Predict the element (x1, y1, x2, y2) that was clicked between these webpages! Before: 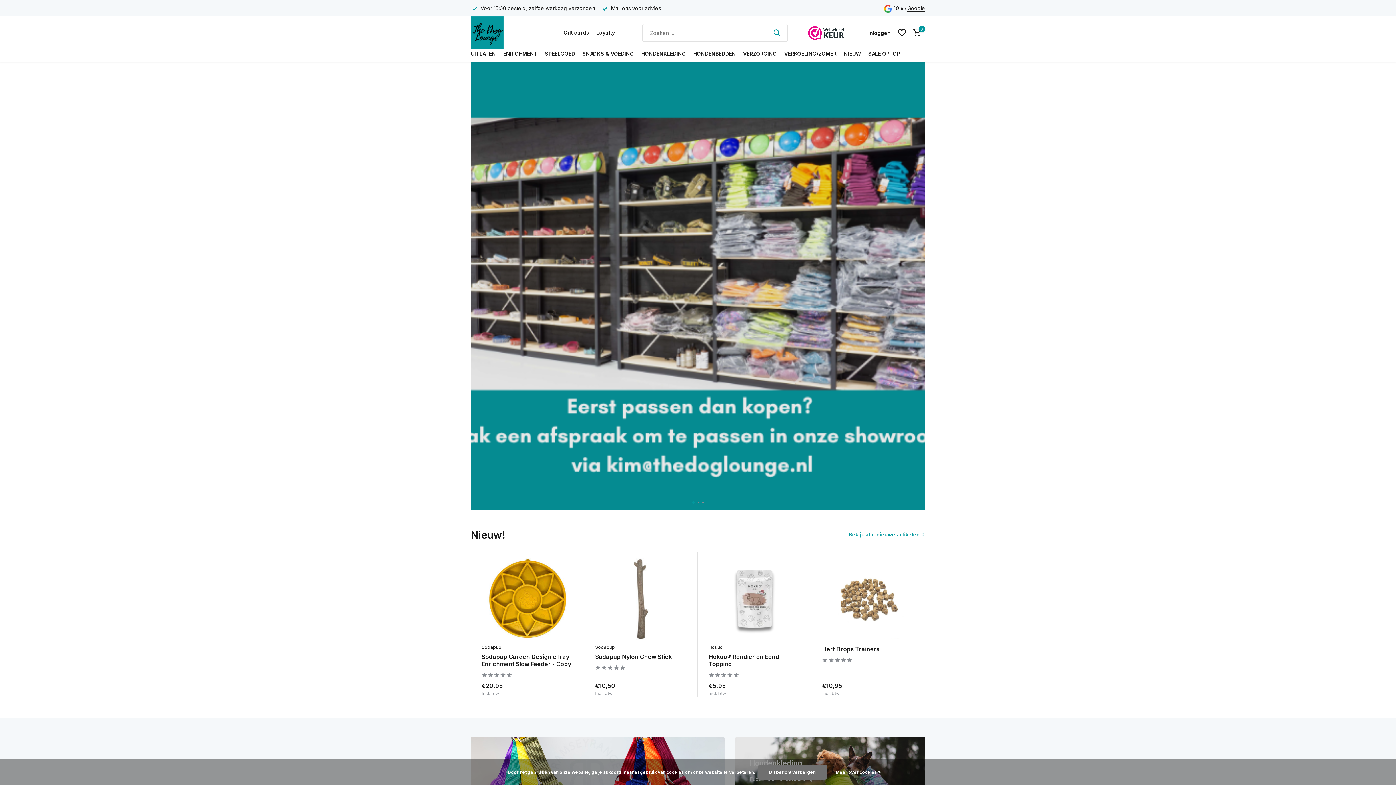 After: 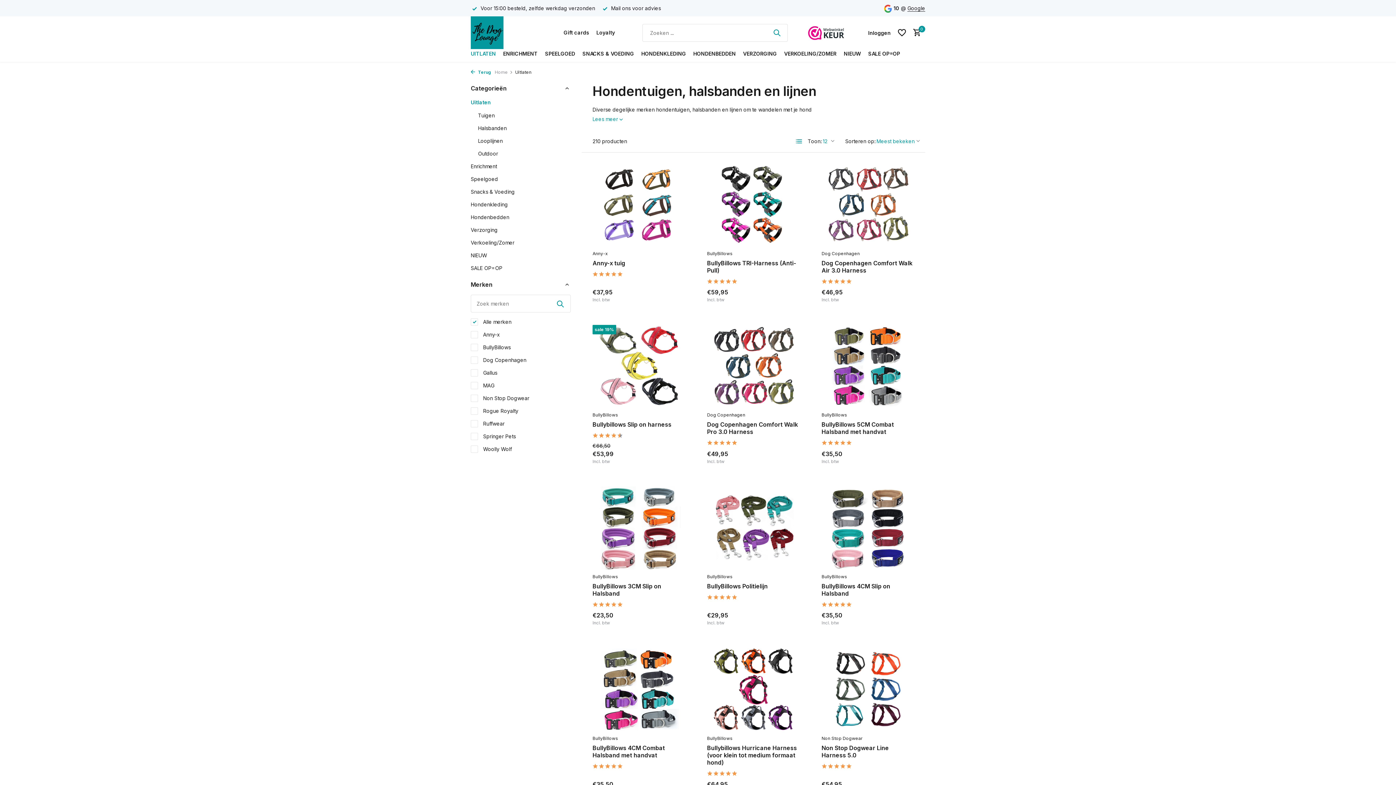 Action: label: UITLATEN bbox: (470, 45, 496, 61)